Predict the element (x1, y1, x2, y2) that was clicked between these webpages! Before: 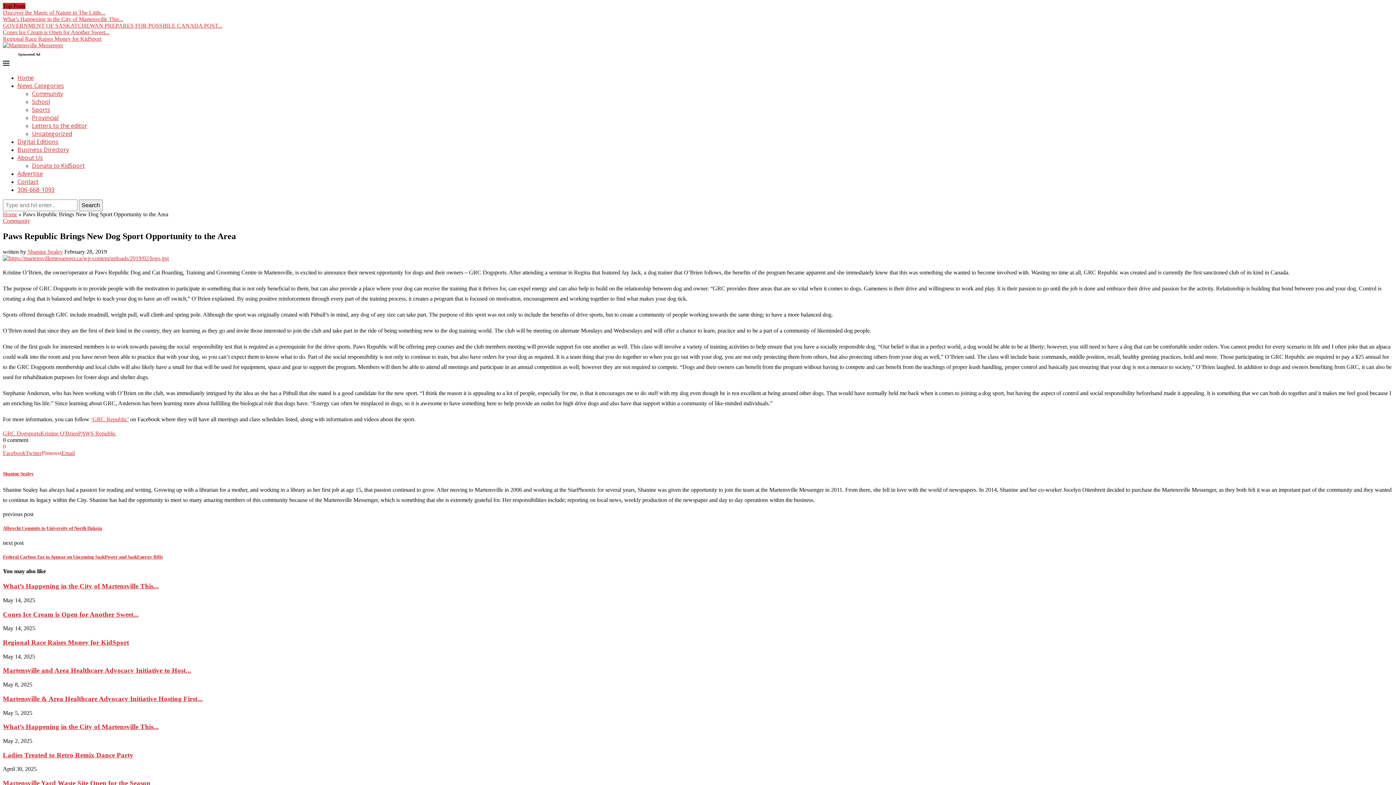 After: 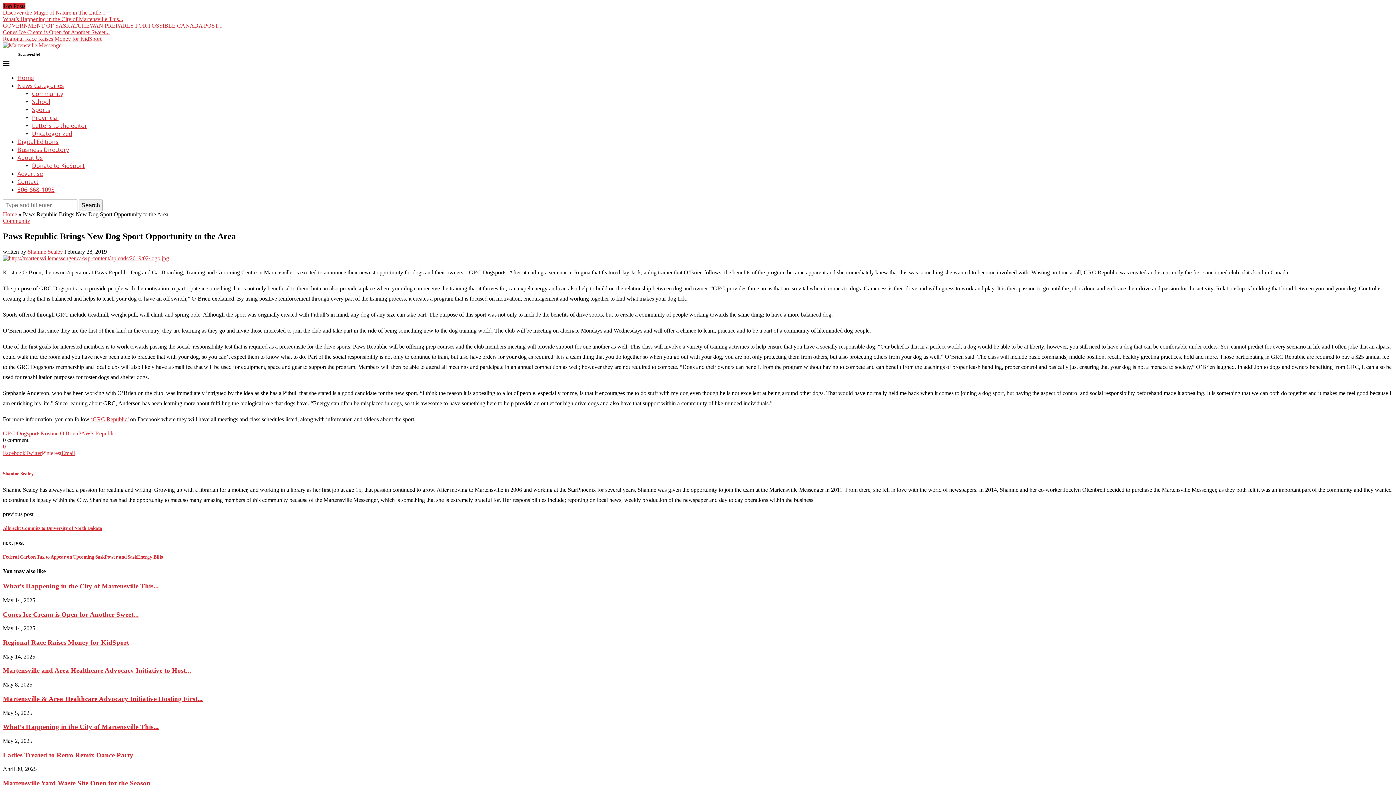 Action: bbox: (61, 450, 74, 456) label: Share via Email